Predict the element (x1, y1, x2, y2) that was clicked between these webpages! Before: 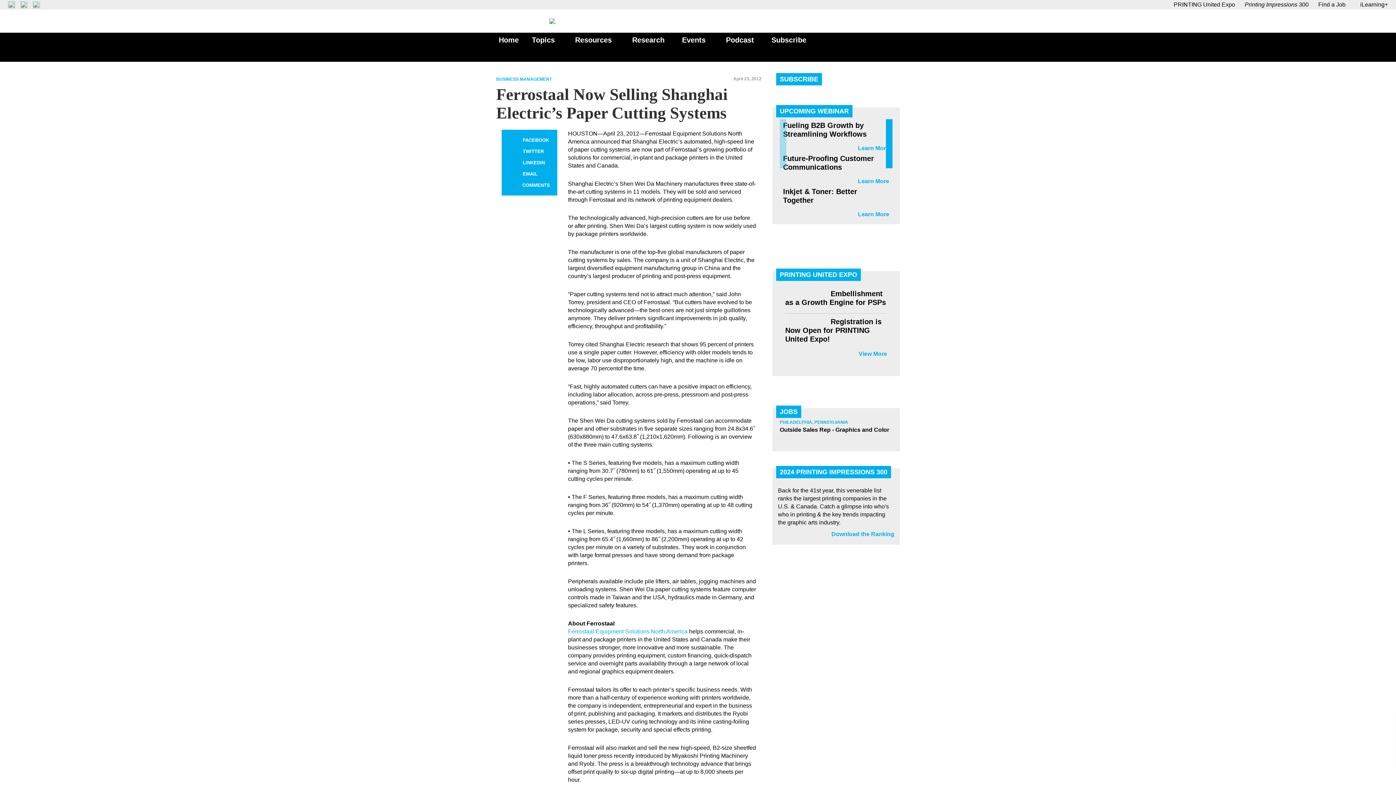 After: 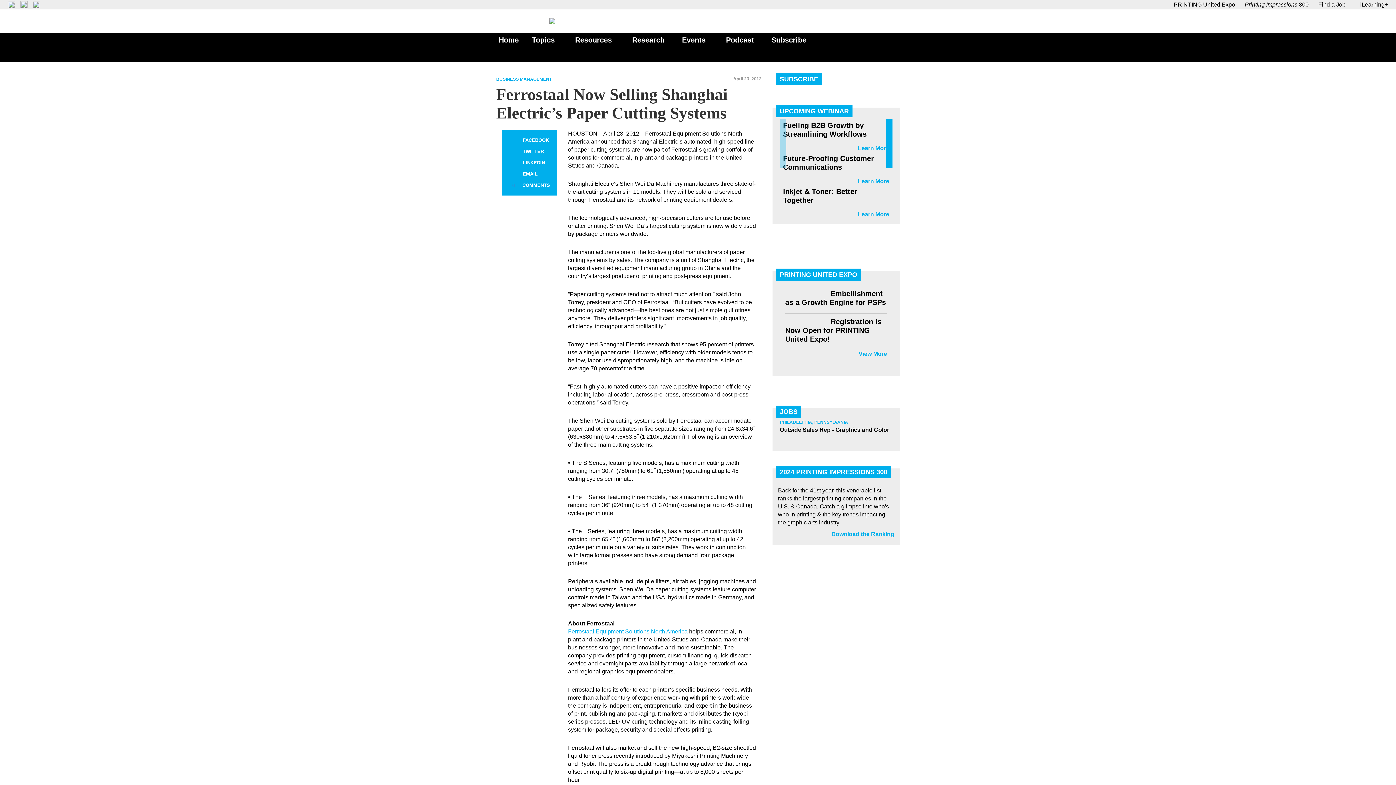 Action: label: Ferrostaal Equipment Solutions North America bbox: (568, 628, 687, 634)